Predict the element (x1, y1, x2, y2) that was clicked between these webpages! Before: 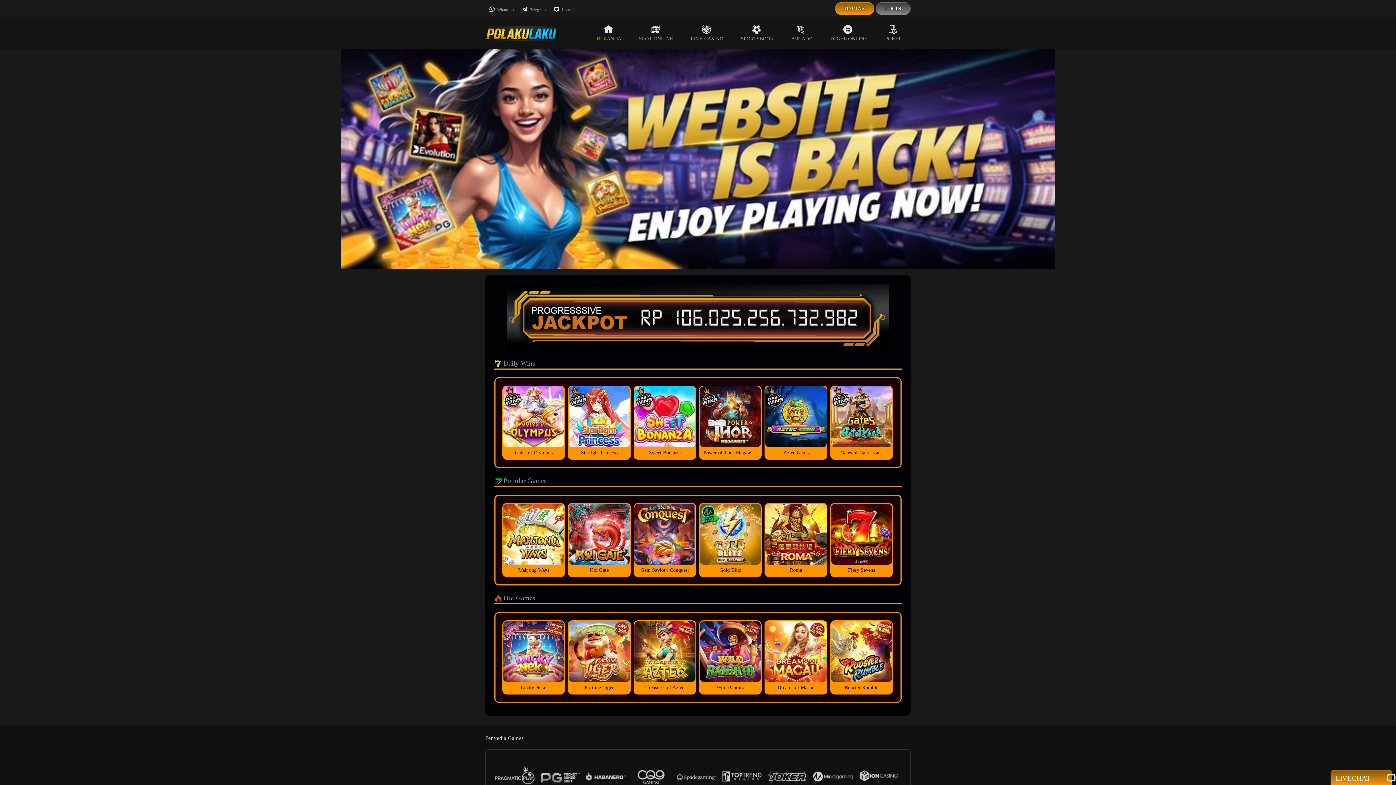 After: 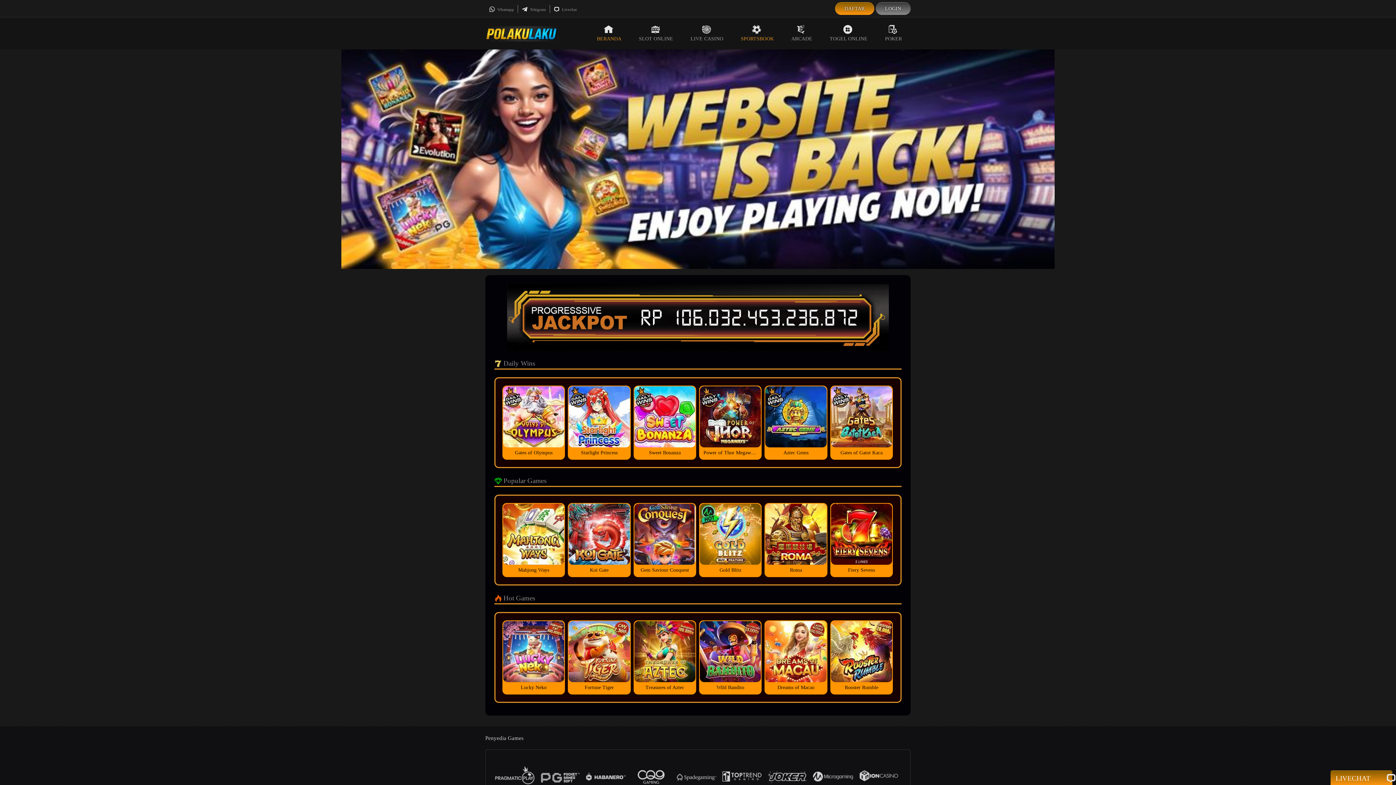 Action: bbox: (732, 17, 782, 49) label: SPORTSBOOK